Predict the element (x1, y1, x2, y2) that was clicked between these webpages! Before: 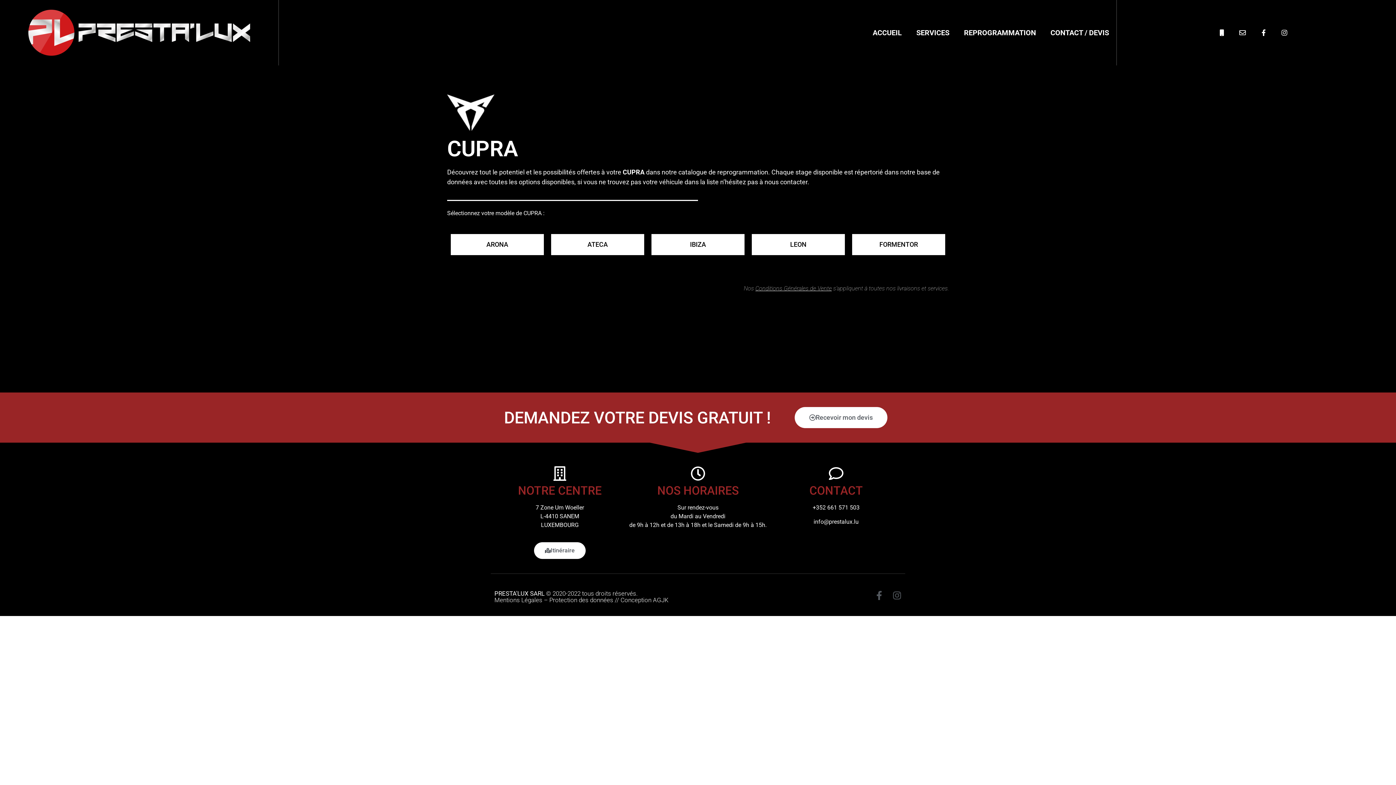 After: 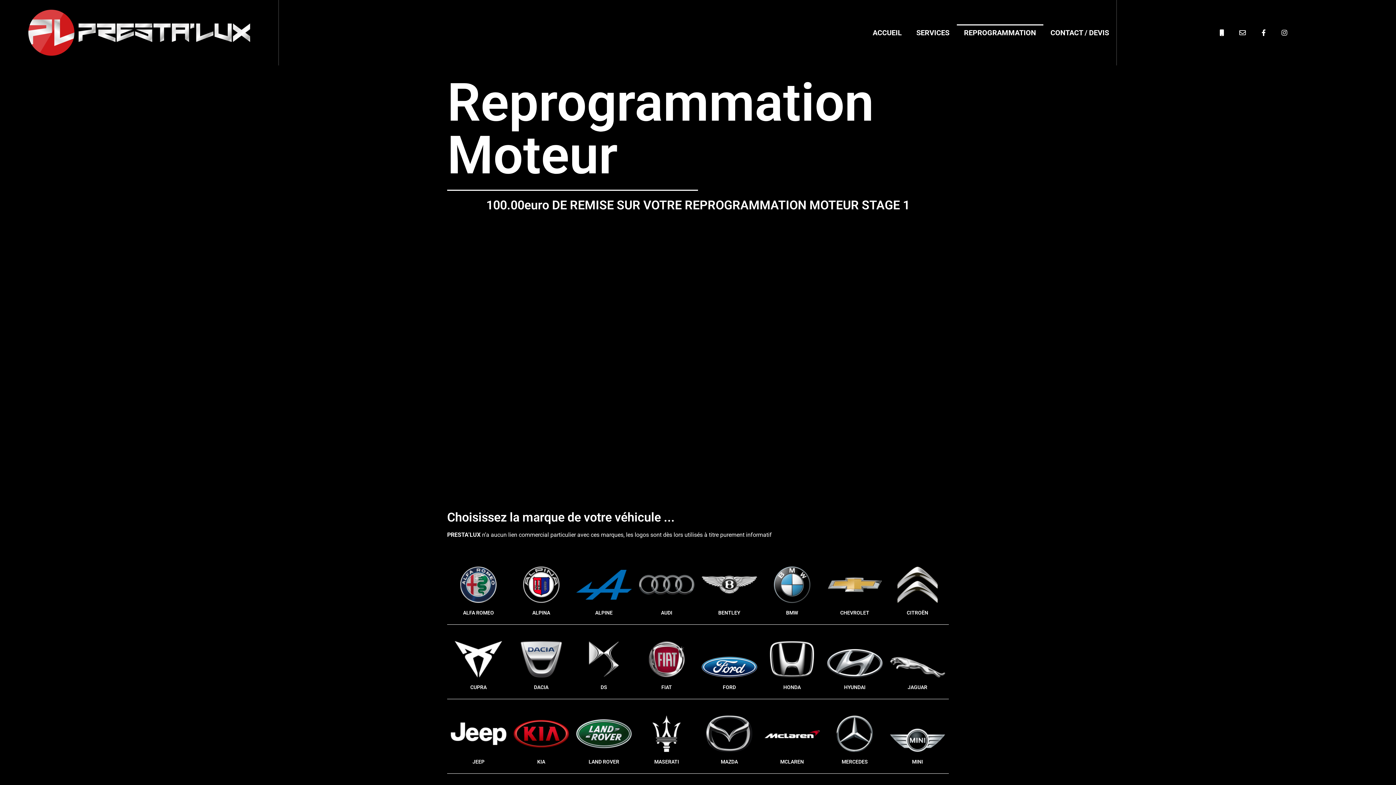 Action: bbox: (956, 24, 1043, 41) label: REPROGRAMMATION